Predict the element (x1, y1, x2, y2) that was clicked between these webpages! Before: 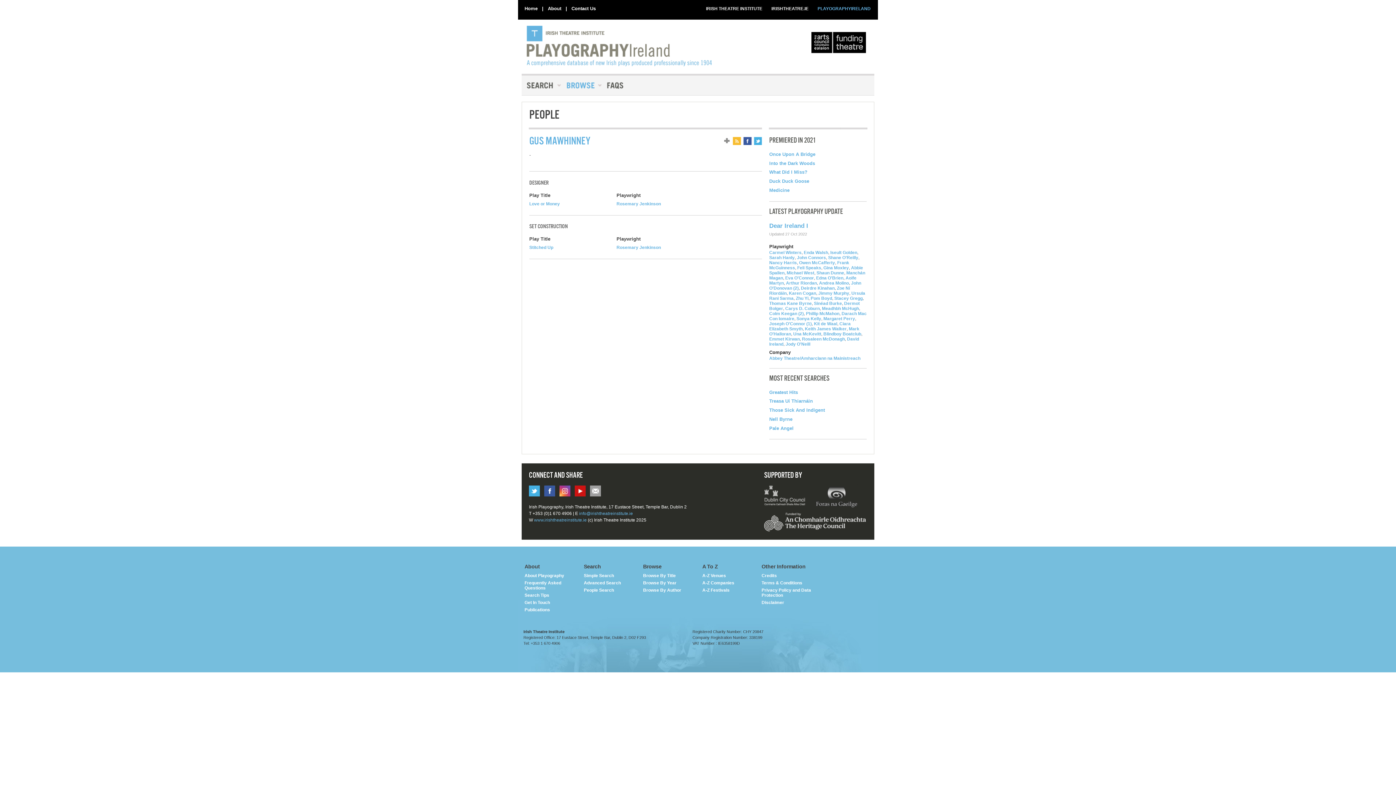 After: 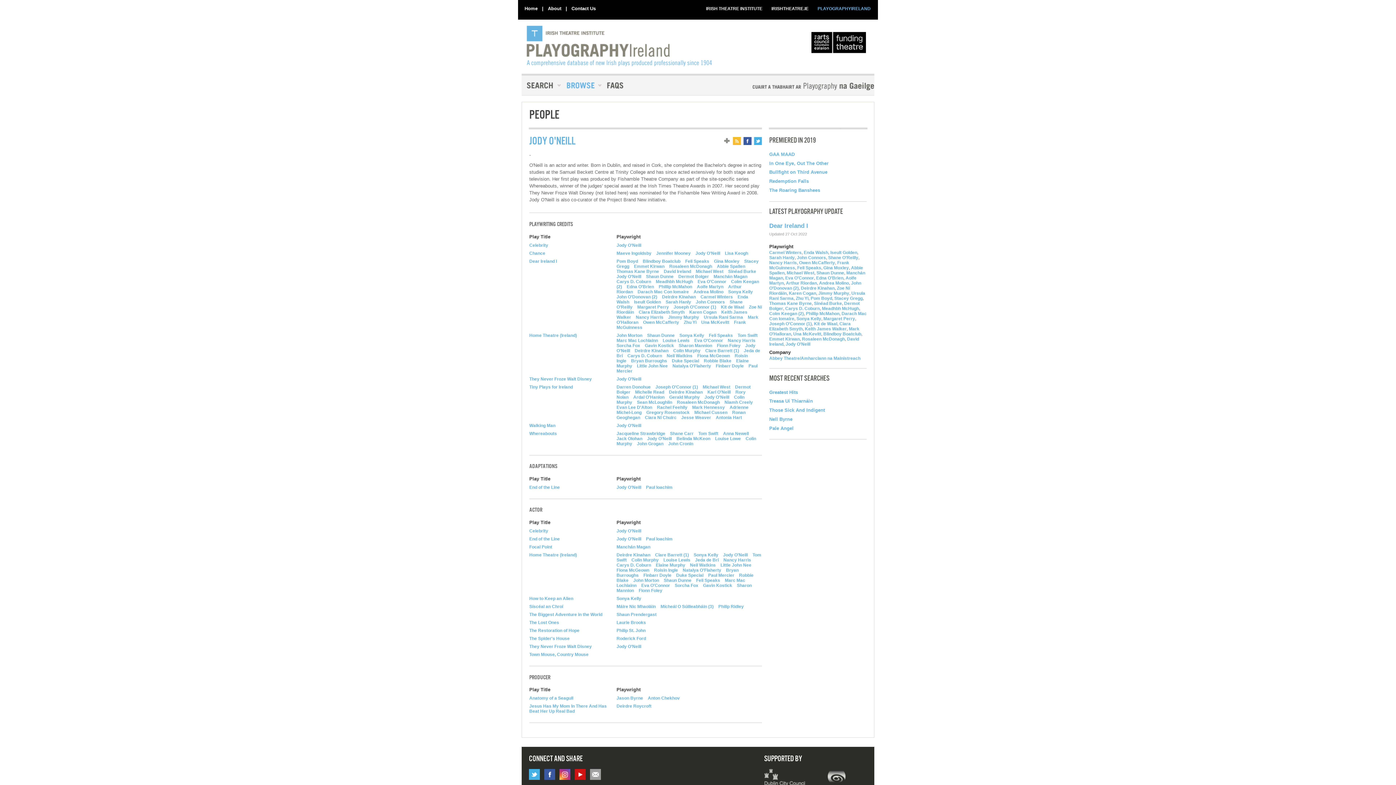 Action: label: Jody O'Neill bbox: (785, 341, 810, 346)